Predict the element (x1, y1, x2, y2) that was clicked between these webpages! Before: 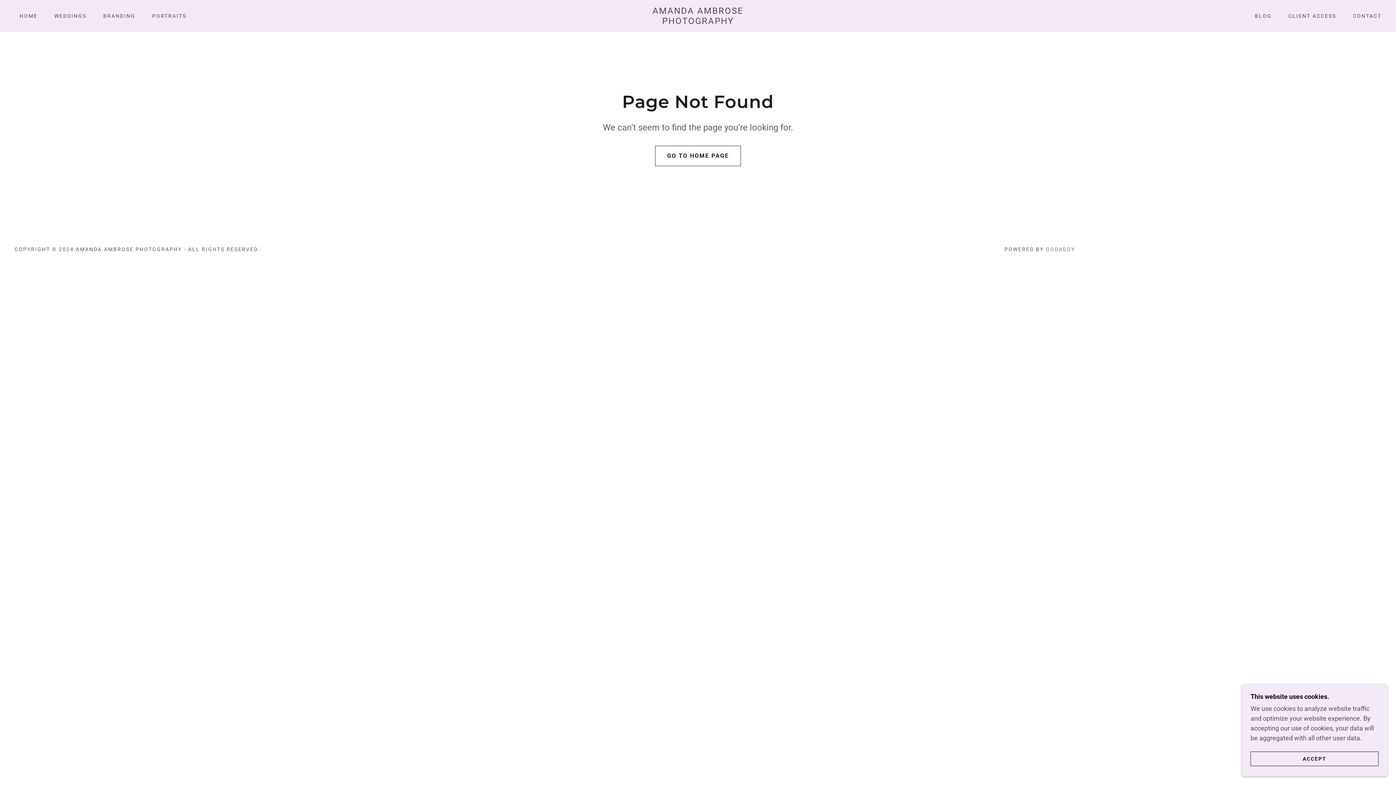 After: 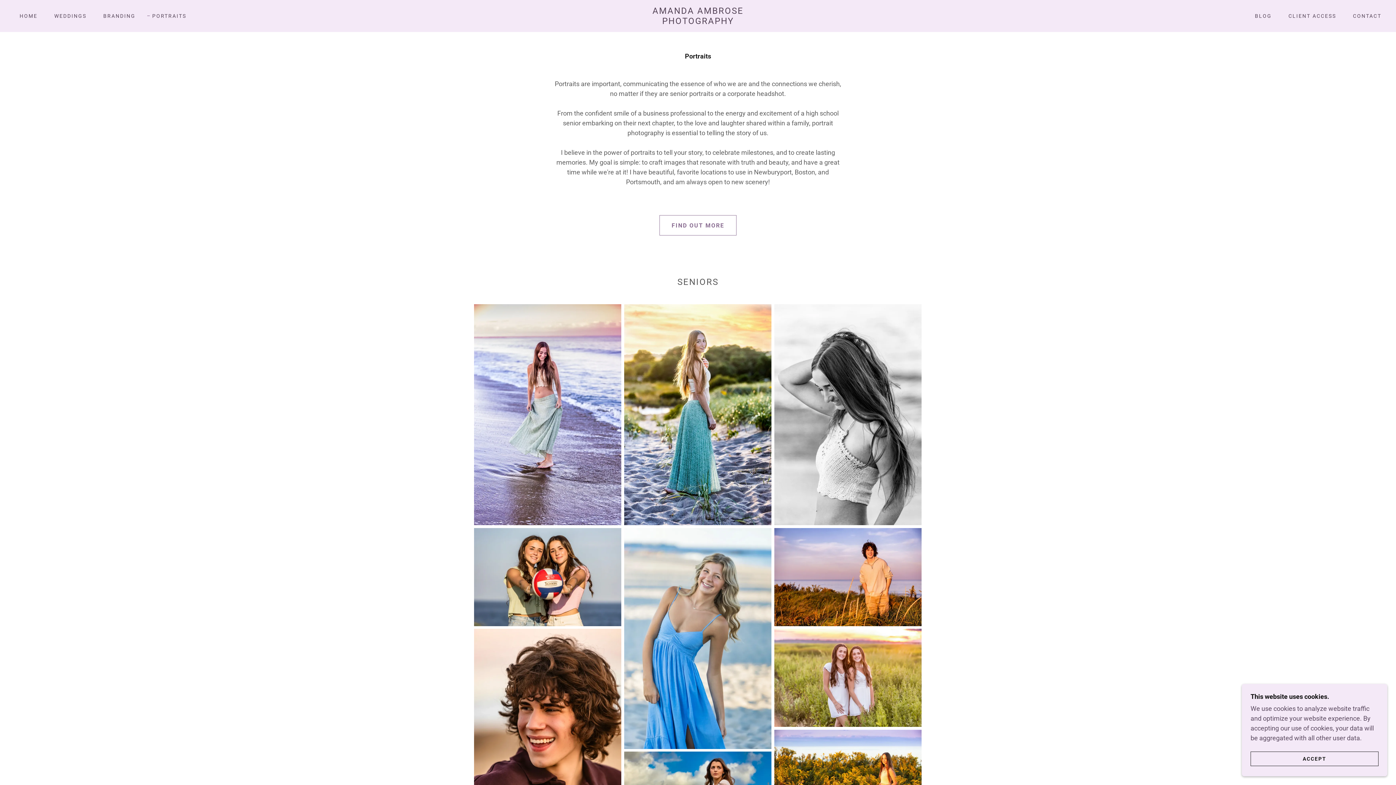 Action: label: PORTRAITS bbox: (145, 9, 188, 22)